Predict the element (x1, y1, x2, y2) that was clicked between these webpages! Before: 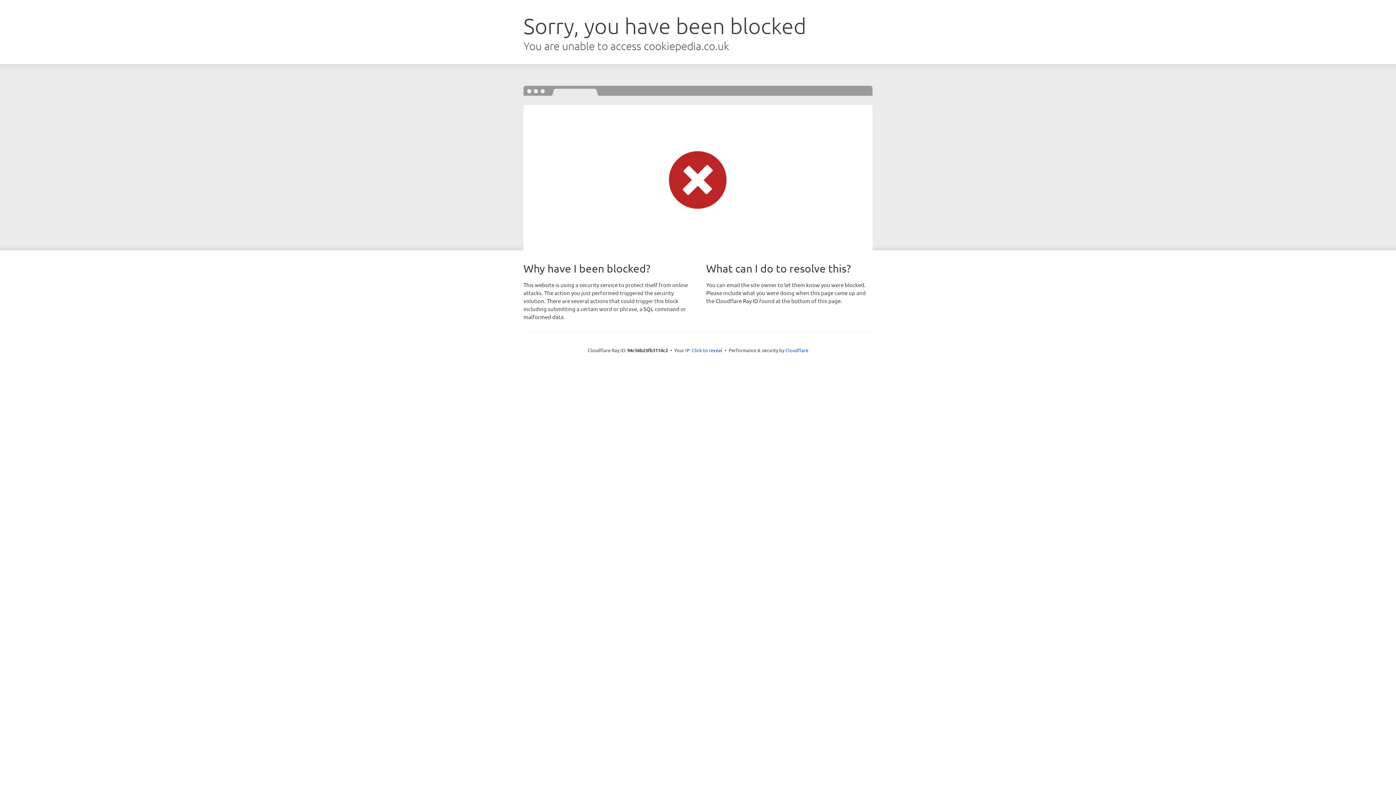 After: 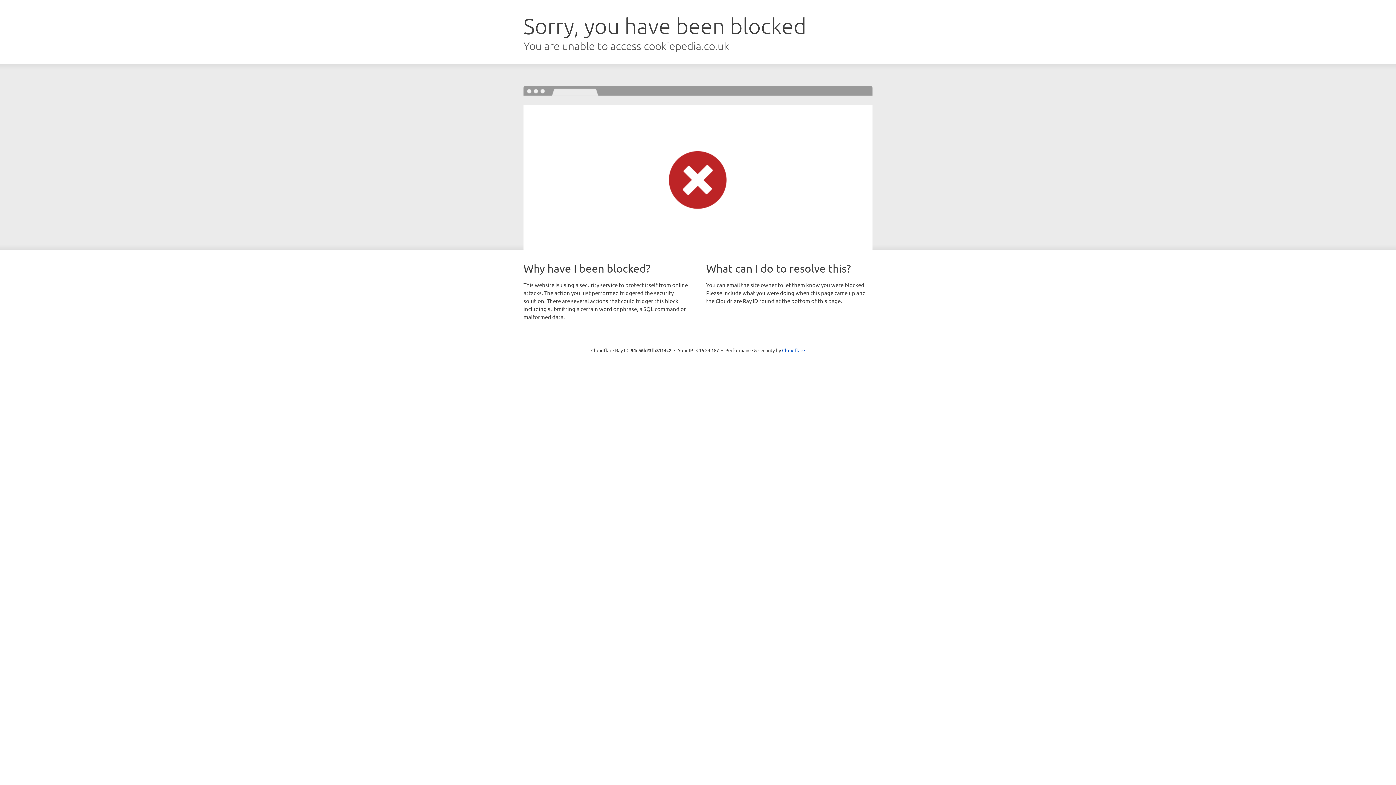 Action: bbox: (692, 346, 722, 353) label: Click to reveal